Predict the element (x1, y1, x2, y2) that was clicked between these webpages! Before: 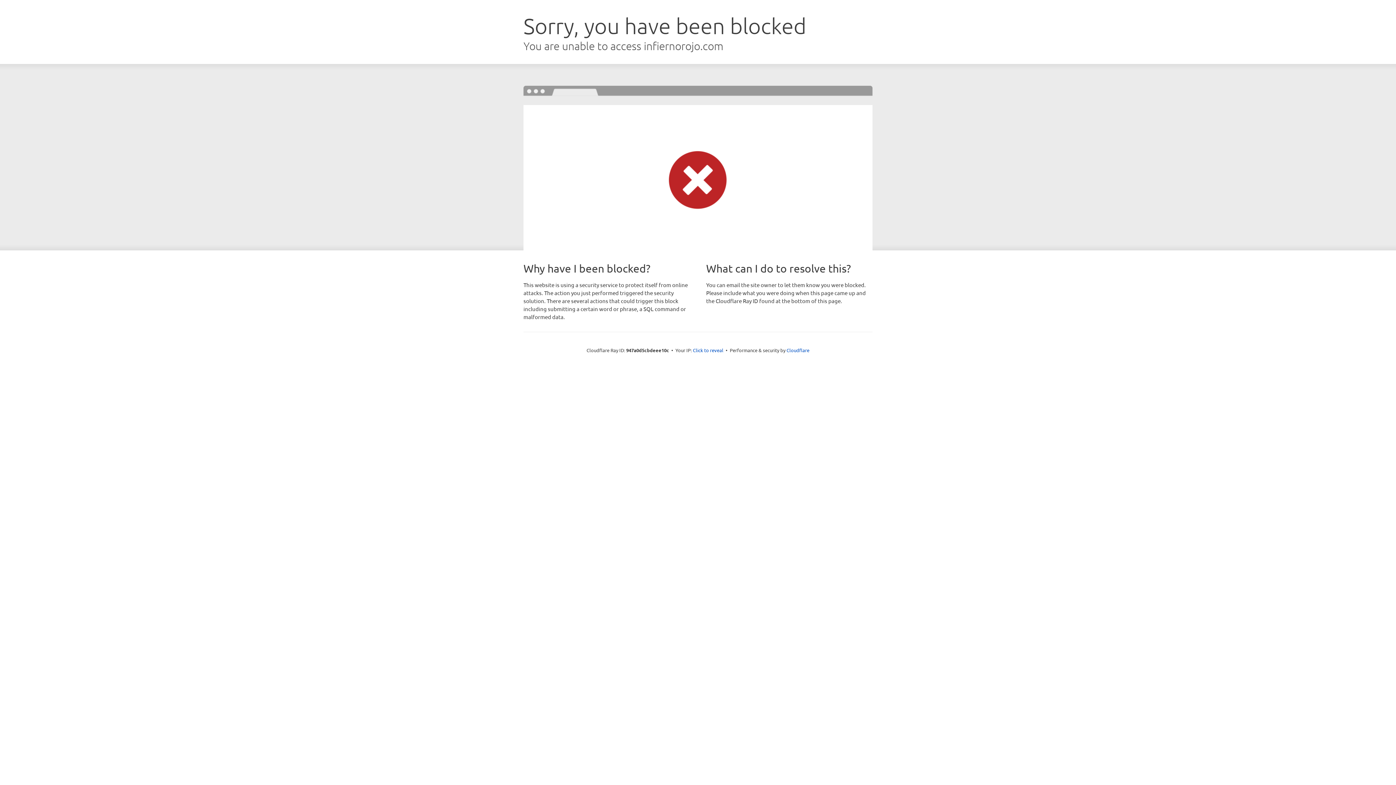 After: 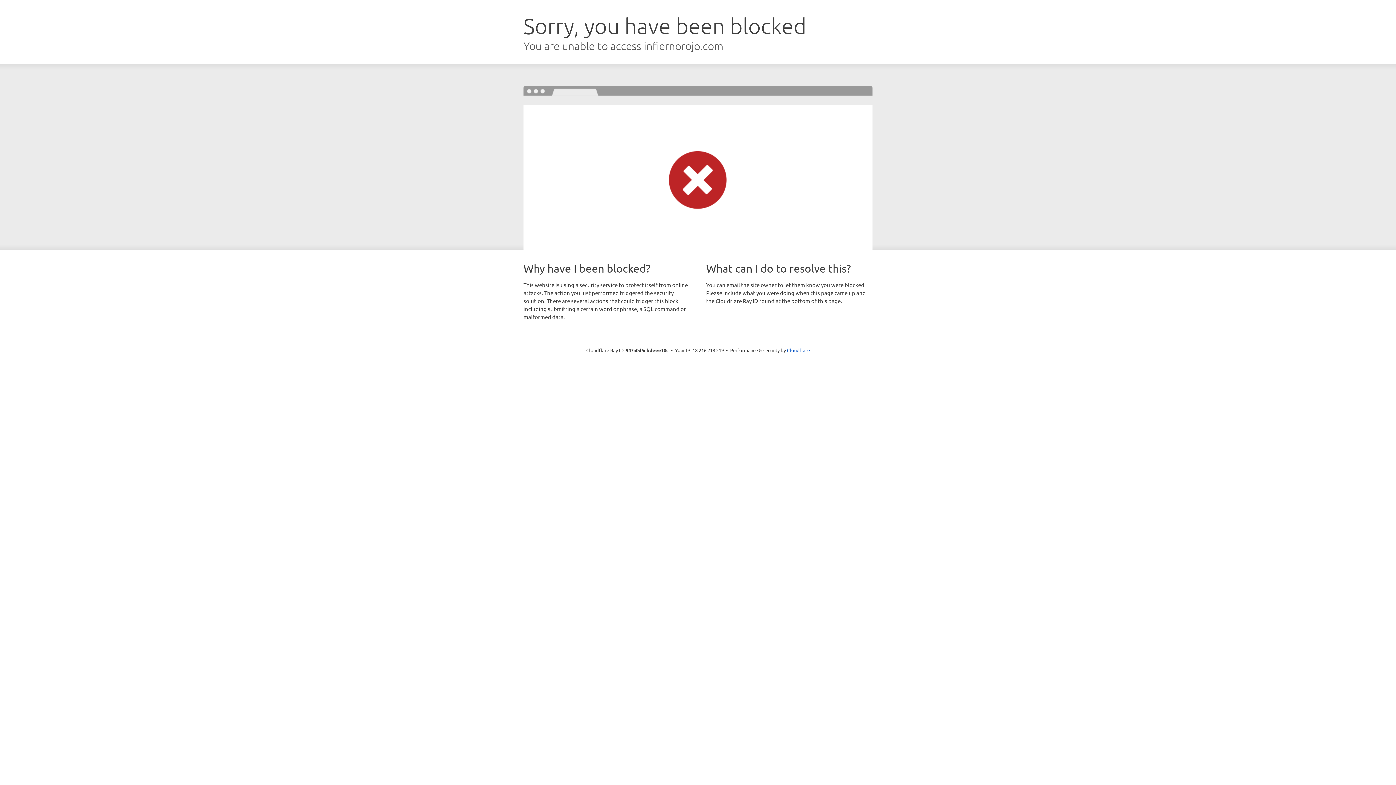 Action: label: Click to reveal bbox: (693, 346, 723, 353)